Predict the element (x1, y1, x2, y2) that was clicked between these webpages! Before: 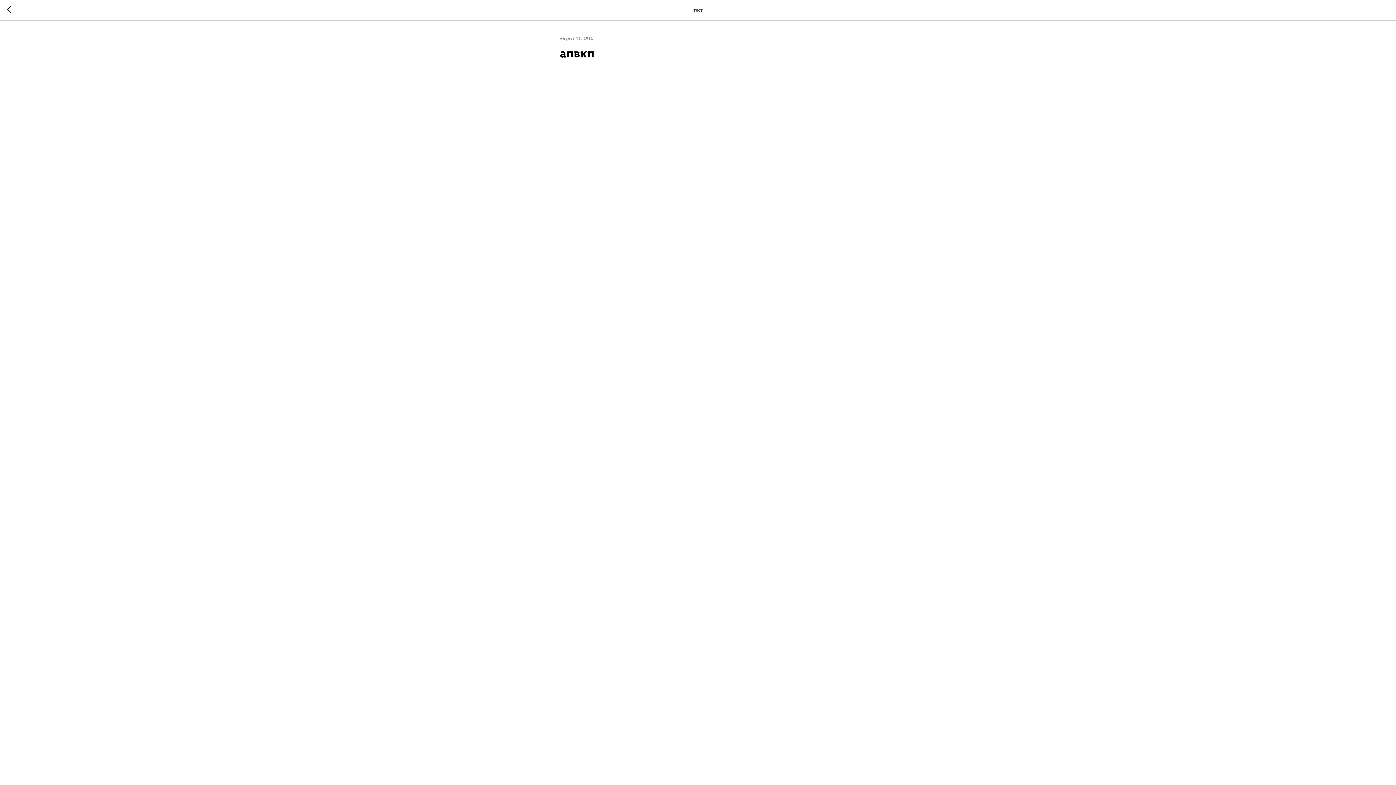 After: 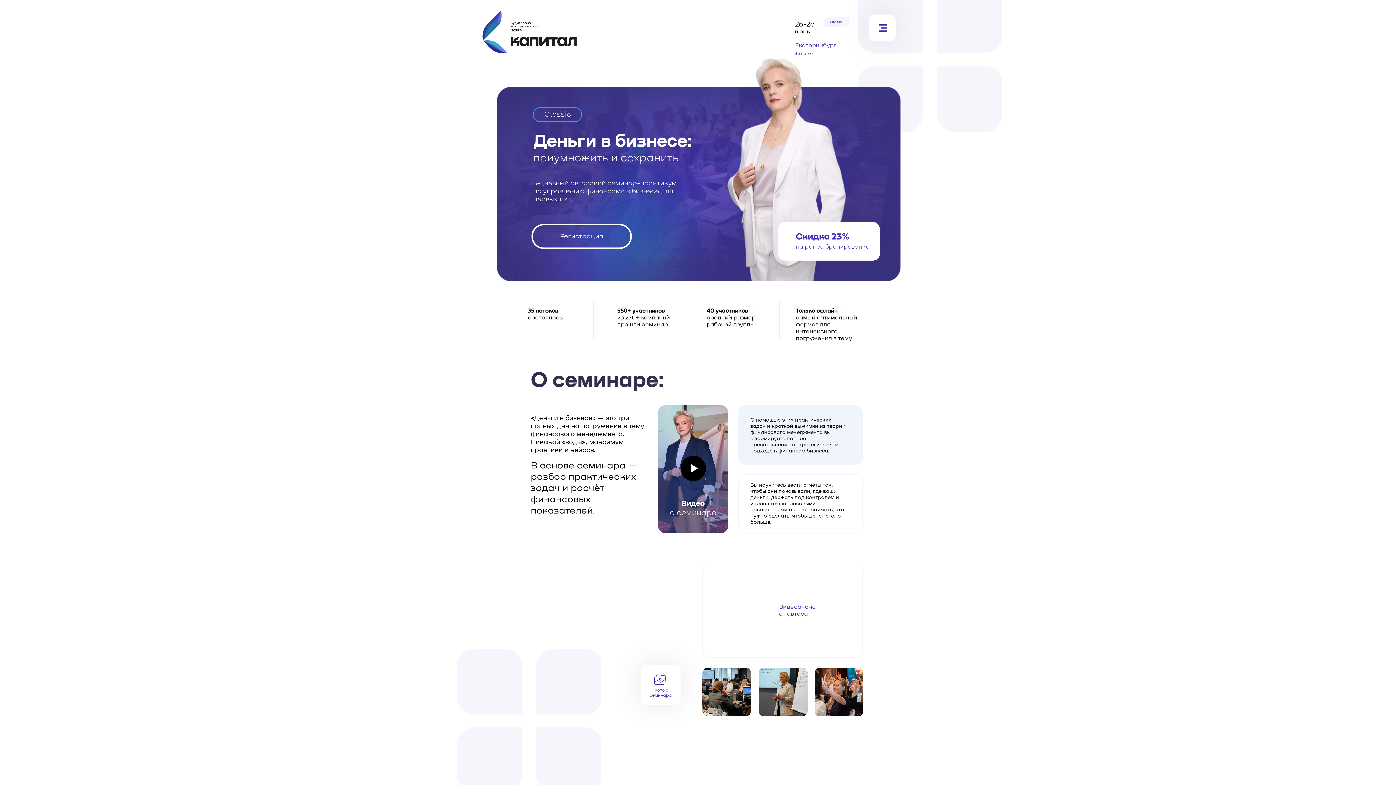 Action: bbox: (7, 6, 15, 14)